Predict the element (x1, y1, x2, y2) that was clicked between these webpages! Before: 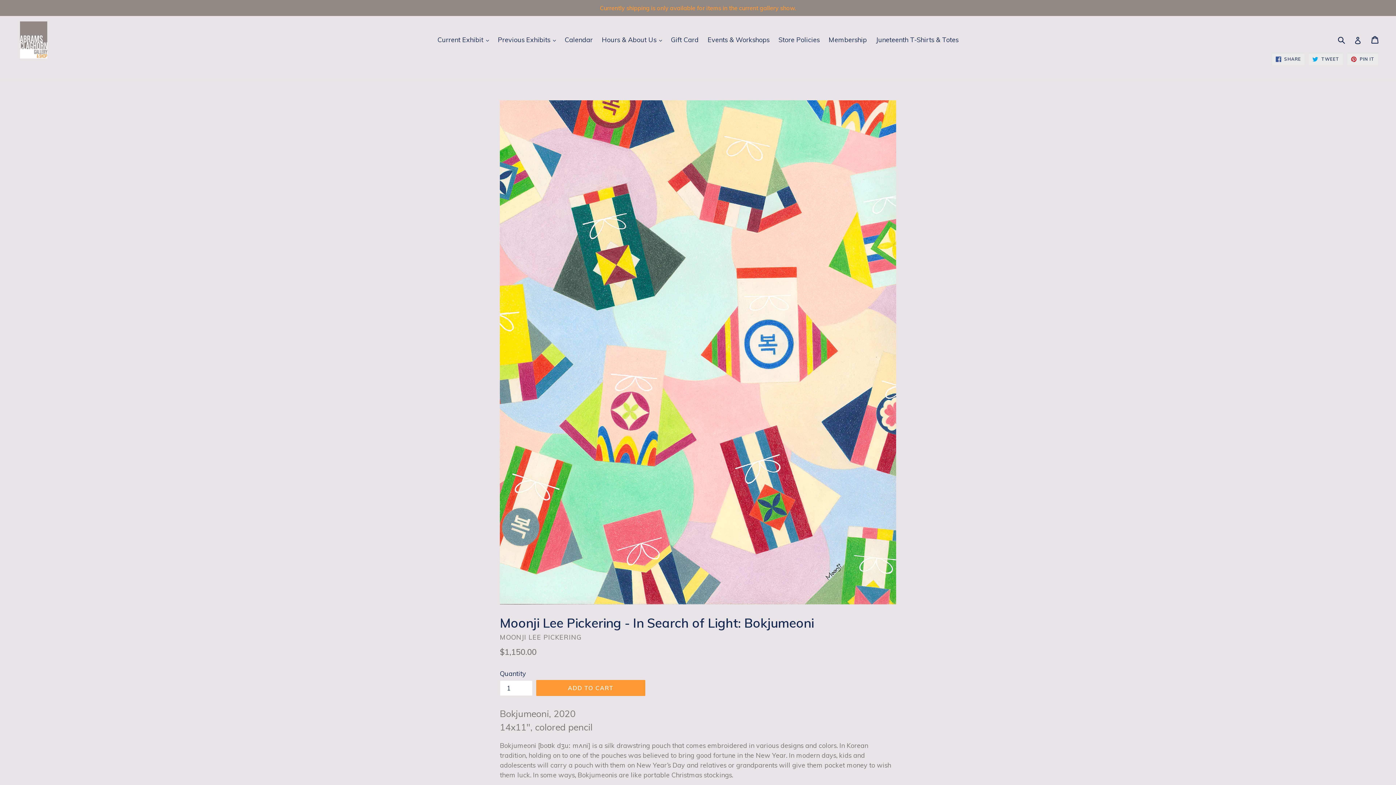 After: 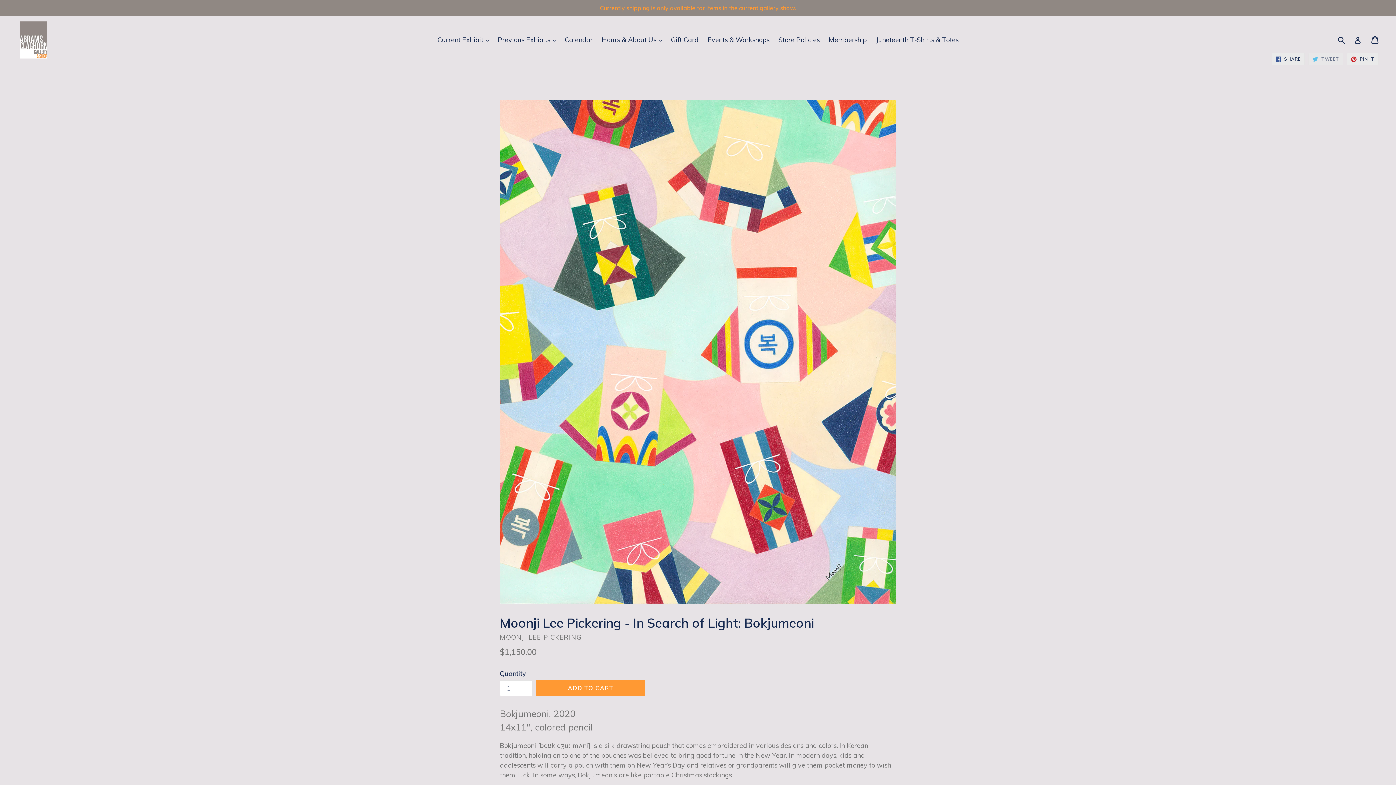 Action: label:  TWEET
TWEET ON TWITTER bbox: (1308, 53, 1343, 65)